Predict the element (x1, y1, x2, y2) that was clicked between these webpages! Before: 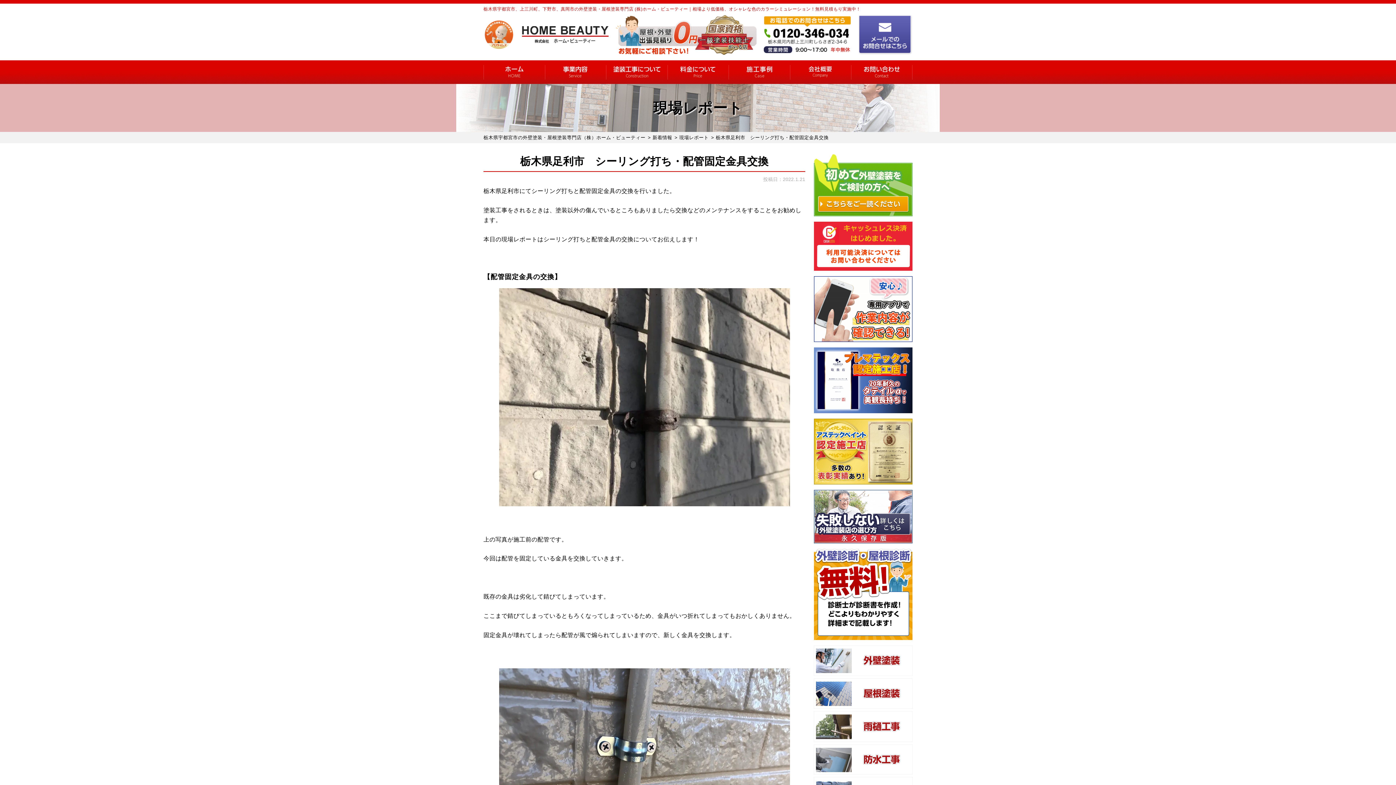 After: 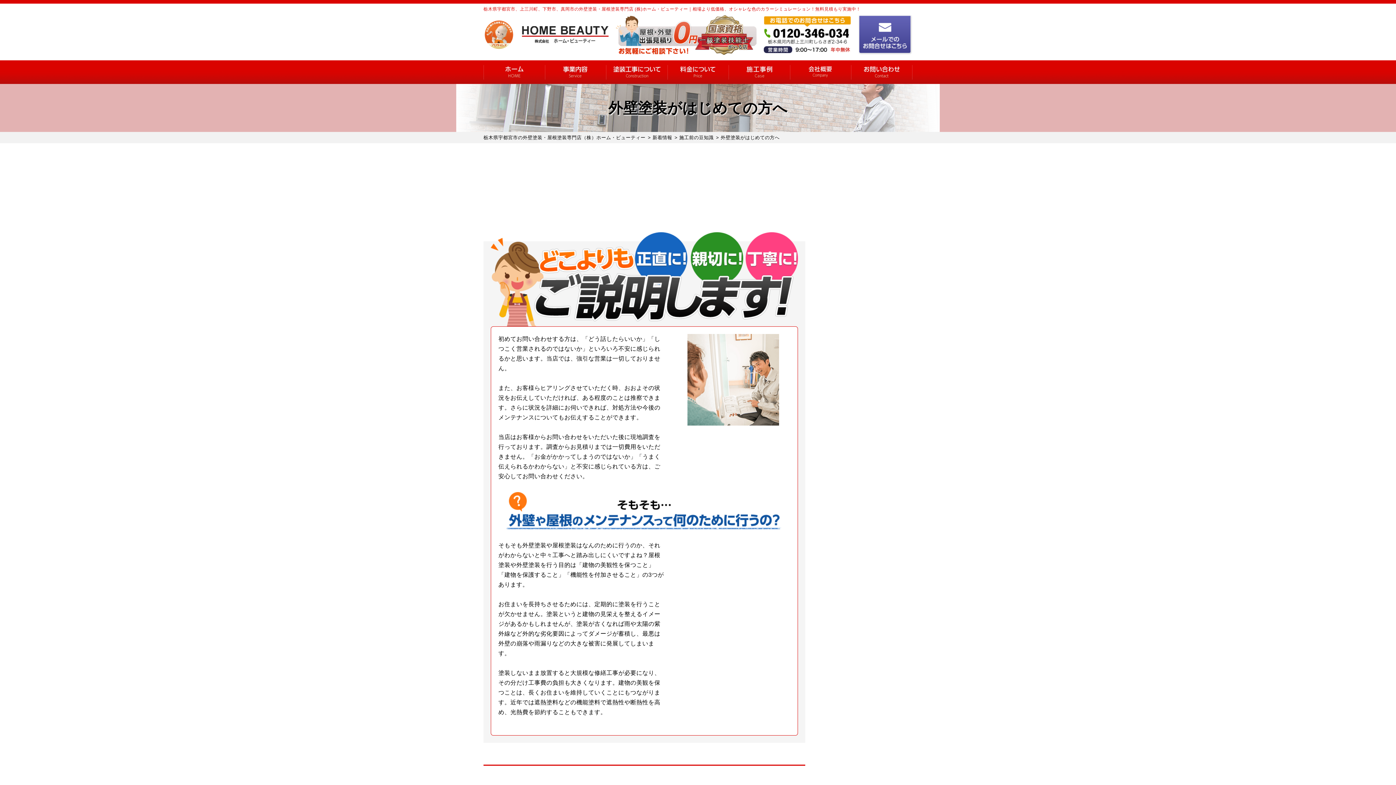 Action: bbox: (814, 208, 912, 215)